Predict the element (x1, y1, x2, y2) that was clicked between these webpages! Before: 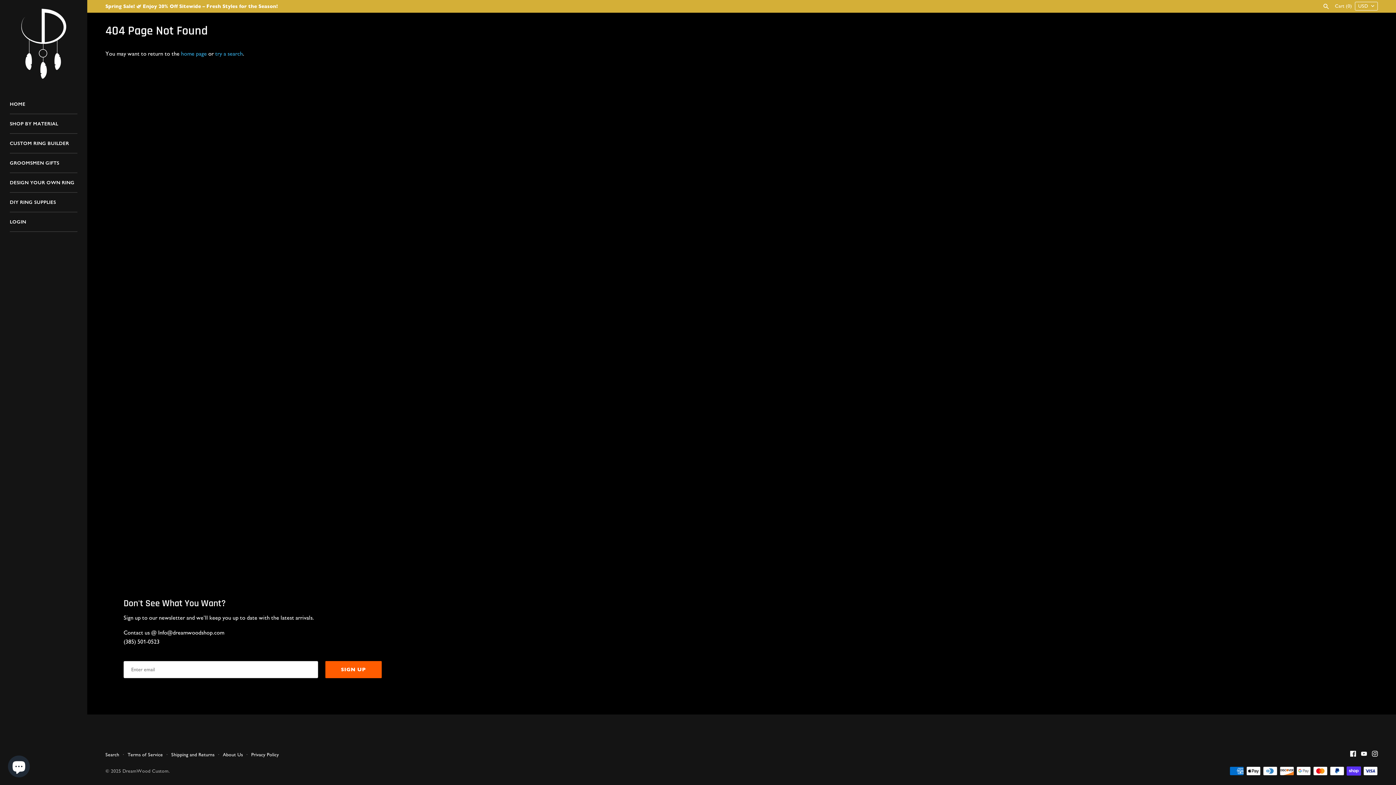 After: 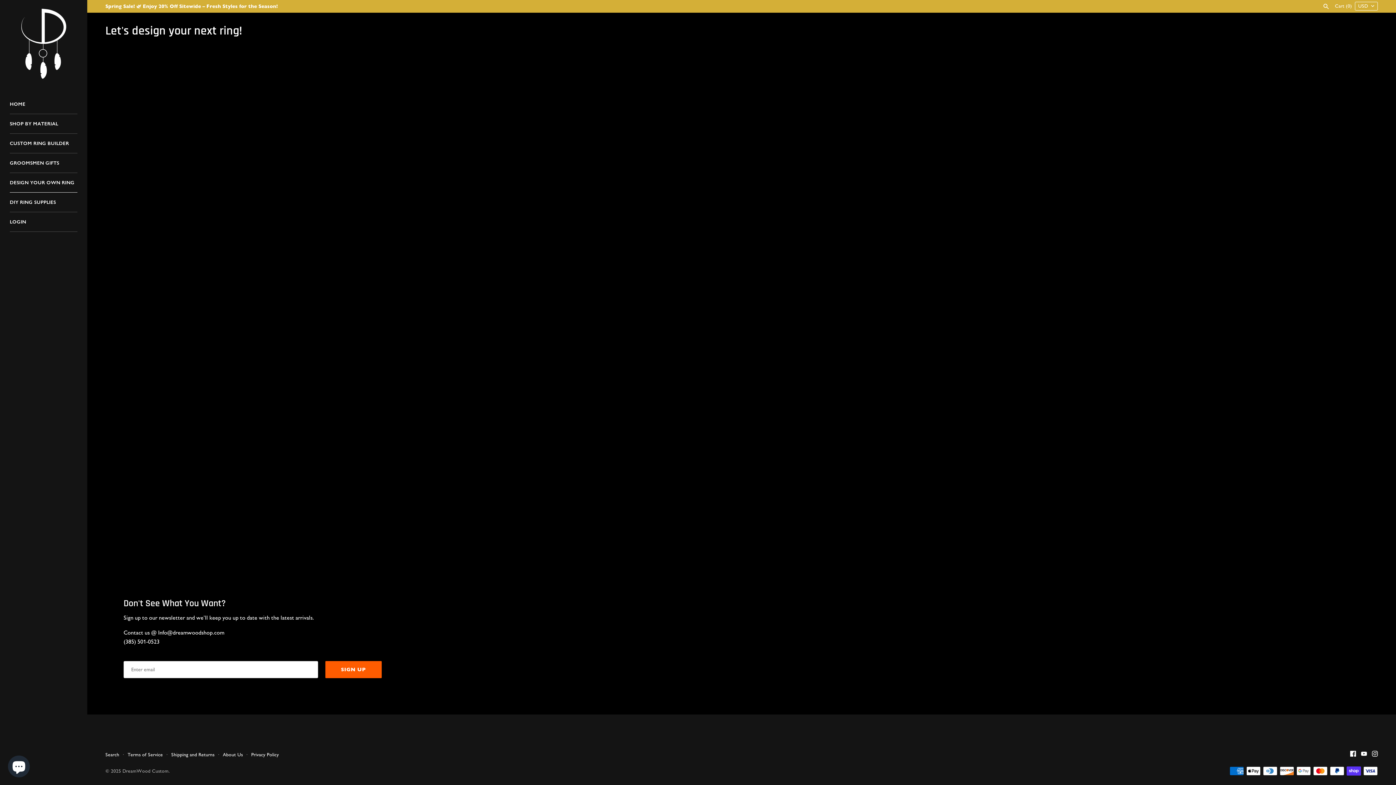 Action: bbox: (9, 173, 77, 192) label: DESIGN YOUR OWN RING